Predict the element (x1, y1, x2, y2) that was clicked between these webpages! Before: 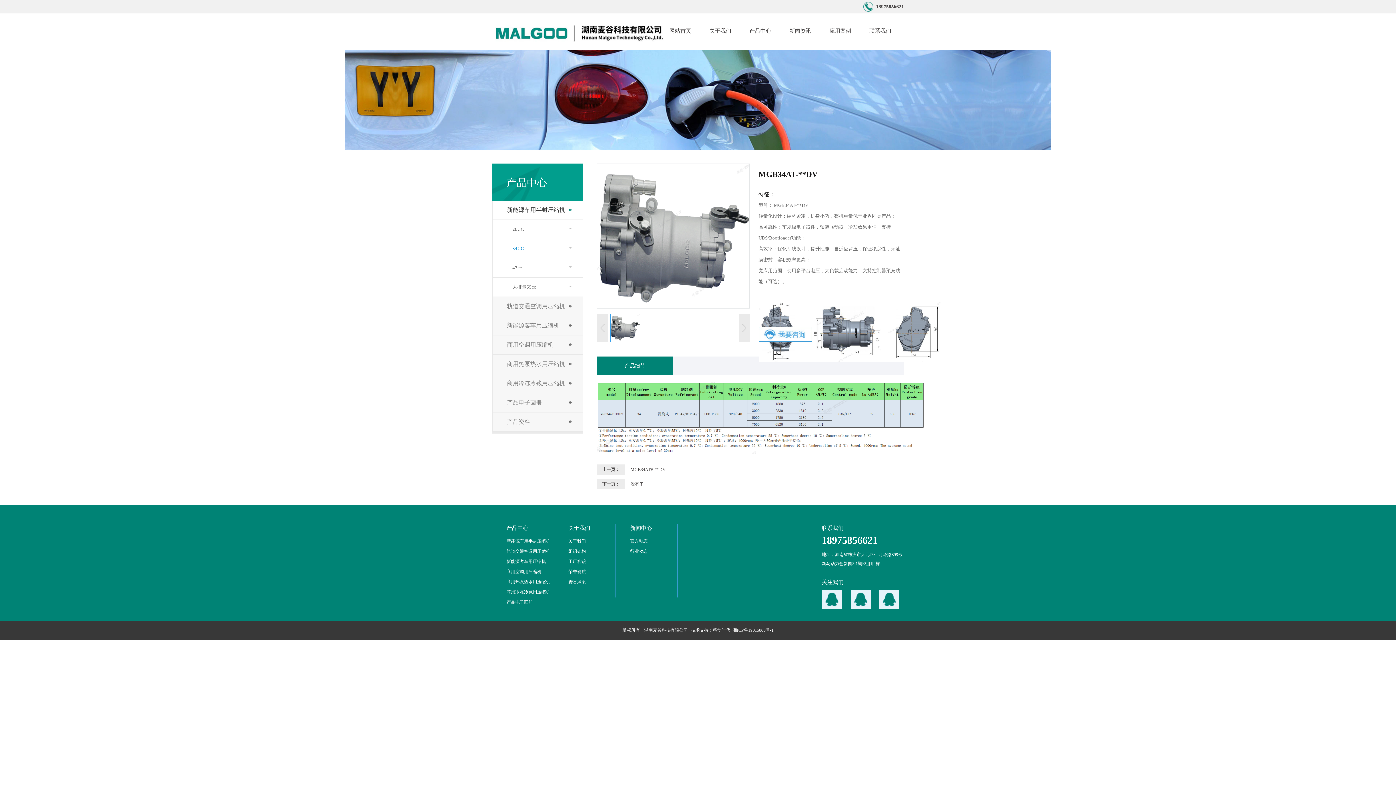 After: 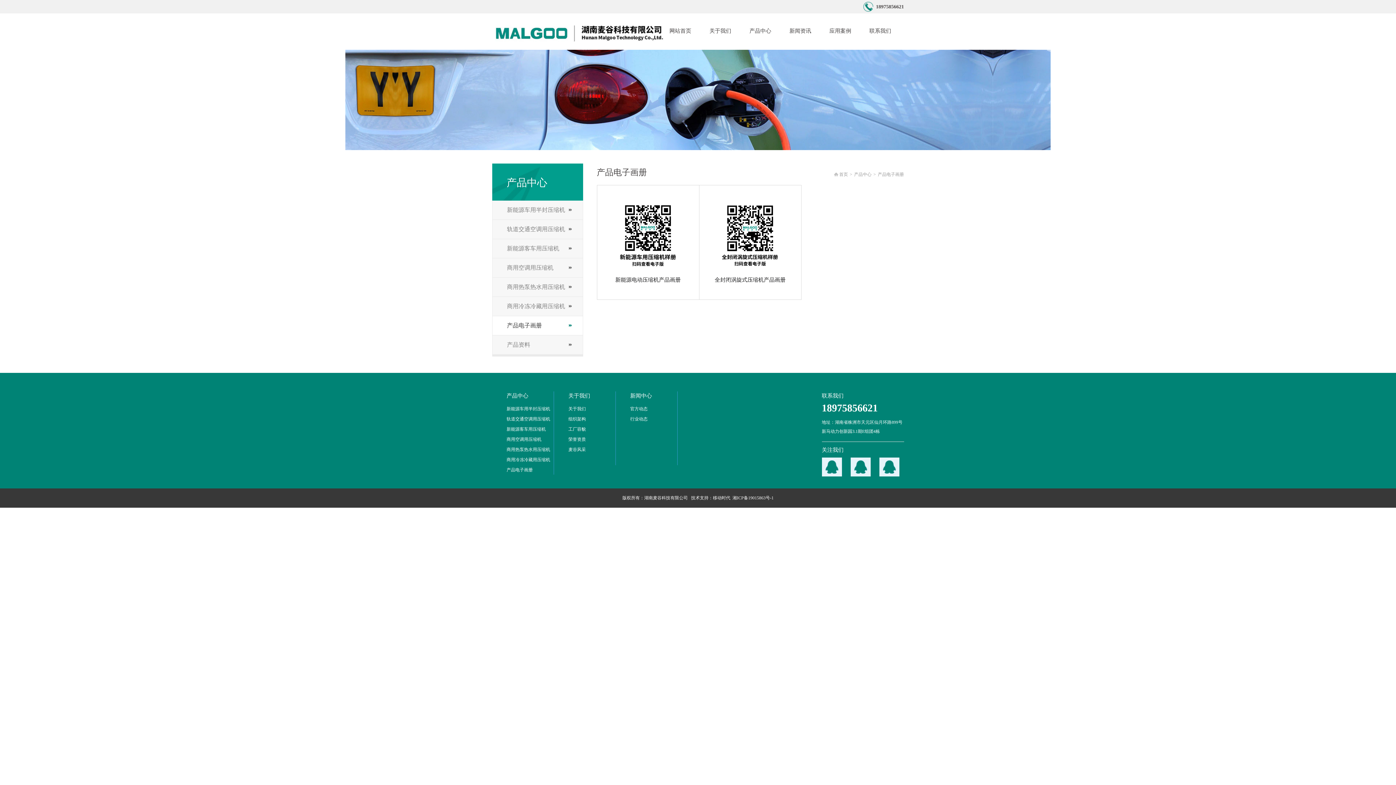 Action: label: 产品电子画册 bbox: (506, 600, 532, 605)